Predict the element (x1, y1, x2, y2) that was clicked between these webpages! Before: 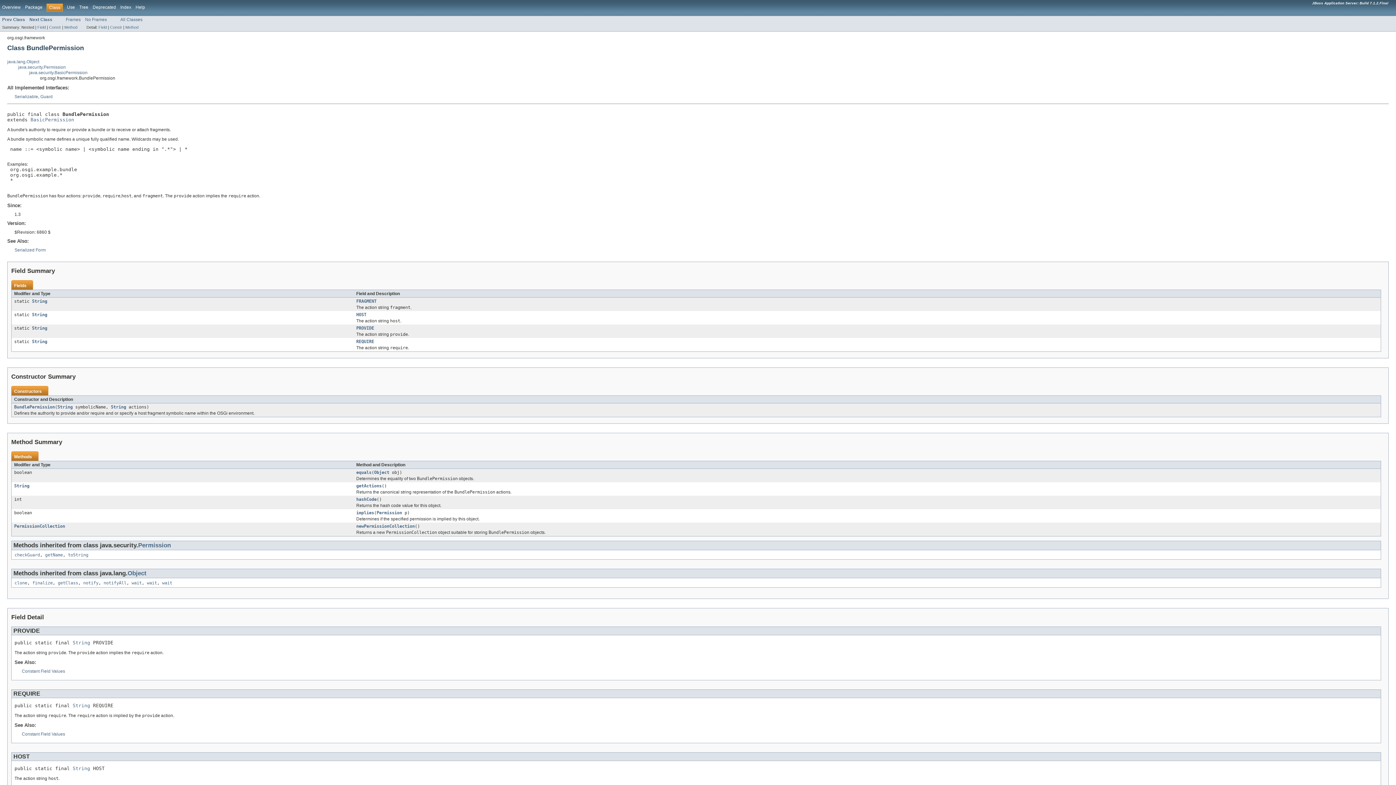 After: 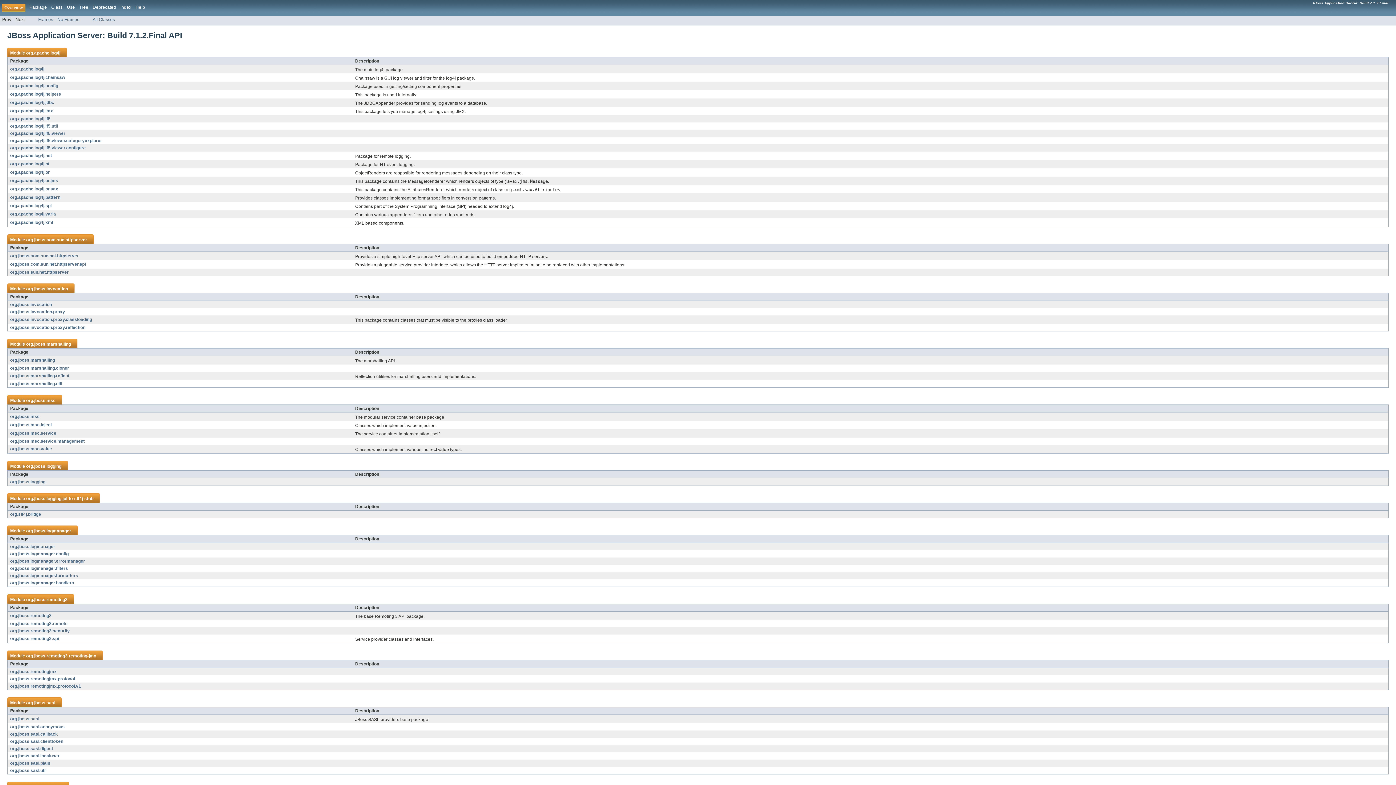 Action: bbox: (2, 4, 20, 9) label: Overview